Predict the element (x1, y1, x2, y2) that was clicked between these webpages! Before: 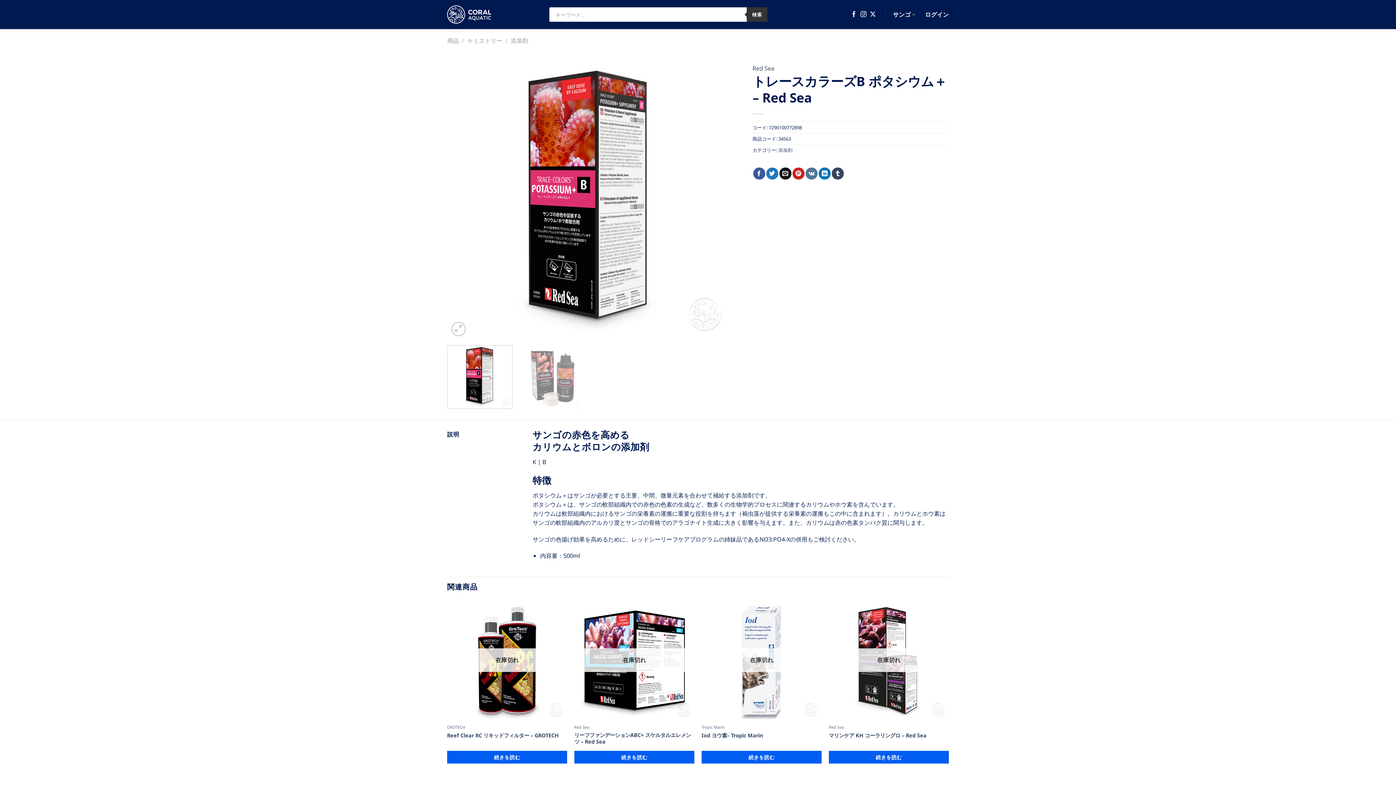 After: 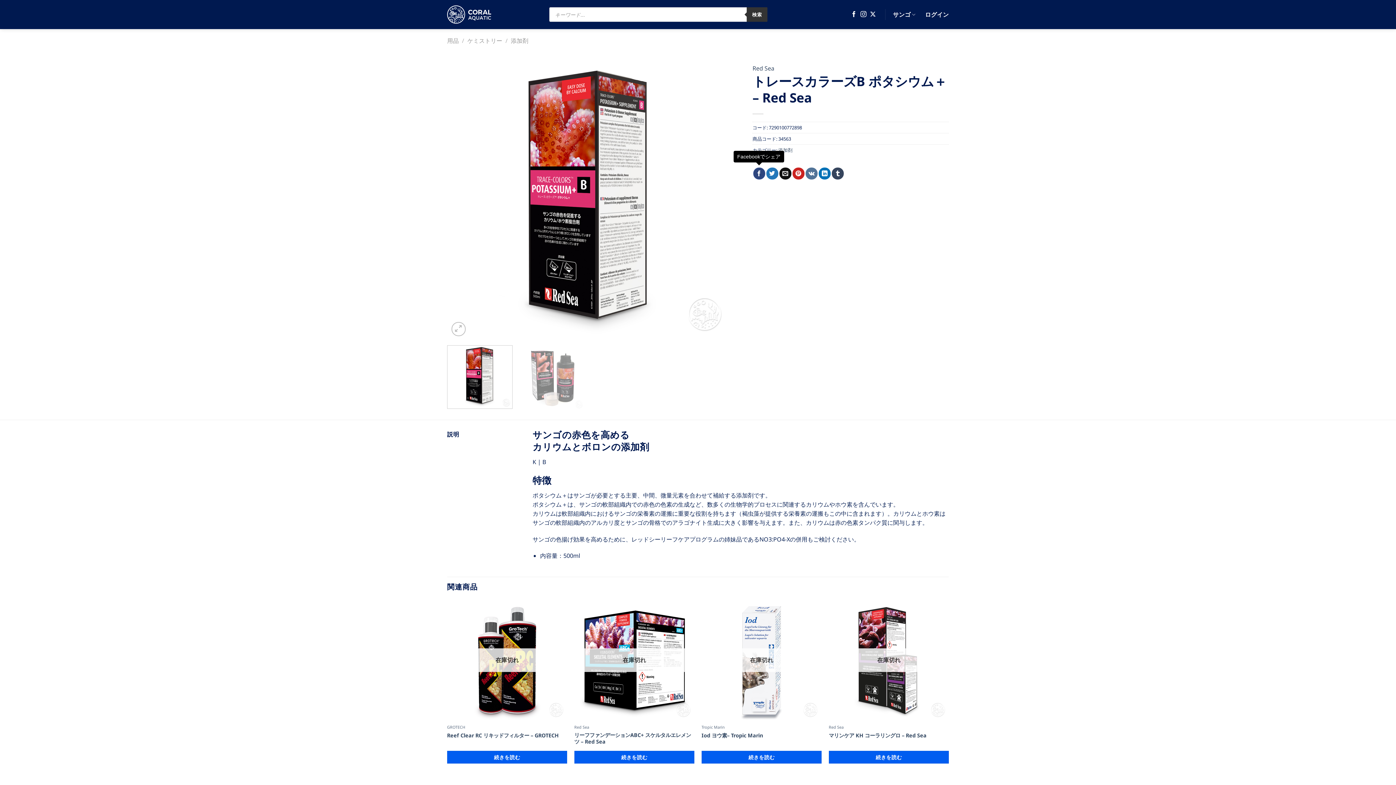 Action: label: Facebookでシェア bbox: (753, 167, 765, 179)